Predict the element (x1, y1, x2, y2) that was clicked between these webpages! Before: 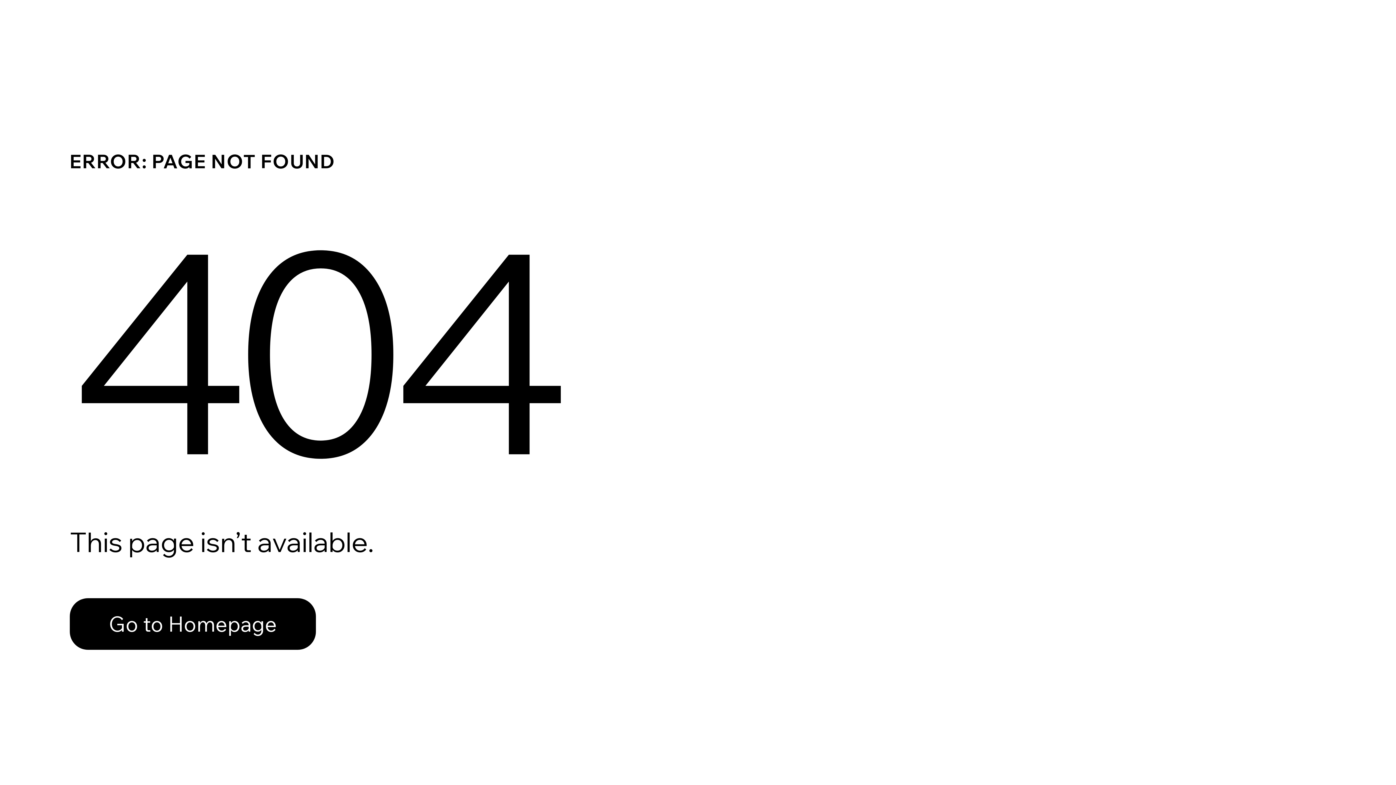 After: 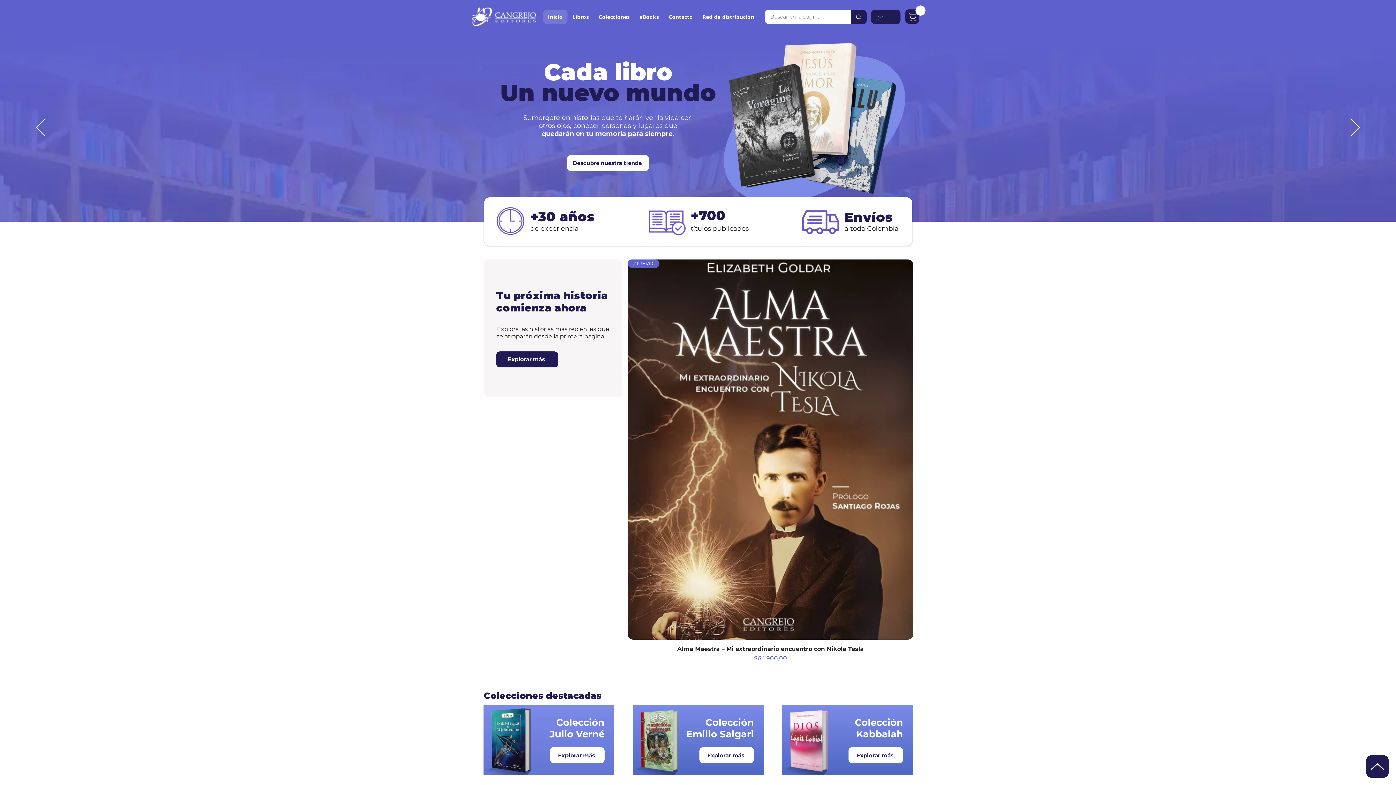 Action: bbox: (69, 598, 316, 650) label: Go to Homepage